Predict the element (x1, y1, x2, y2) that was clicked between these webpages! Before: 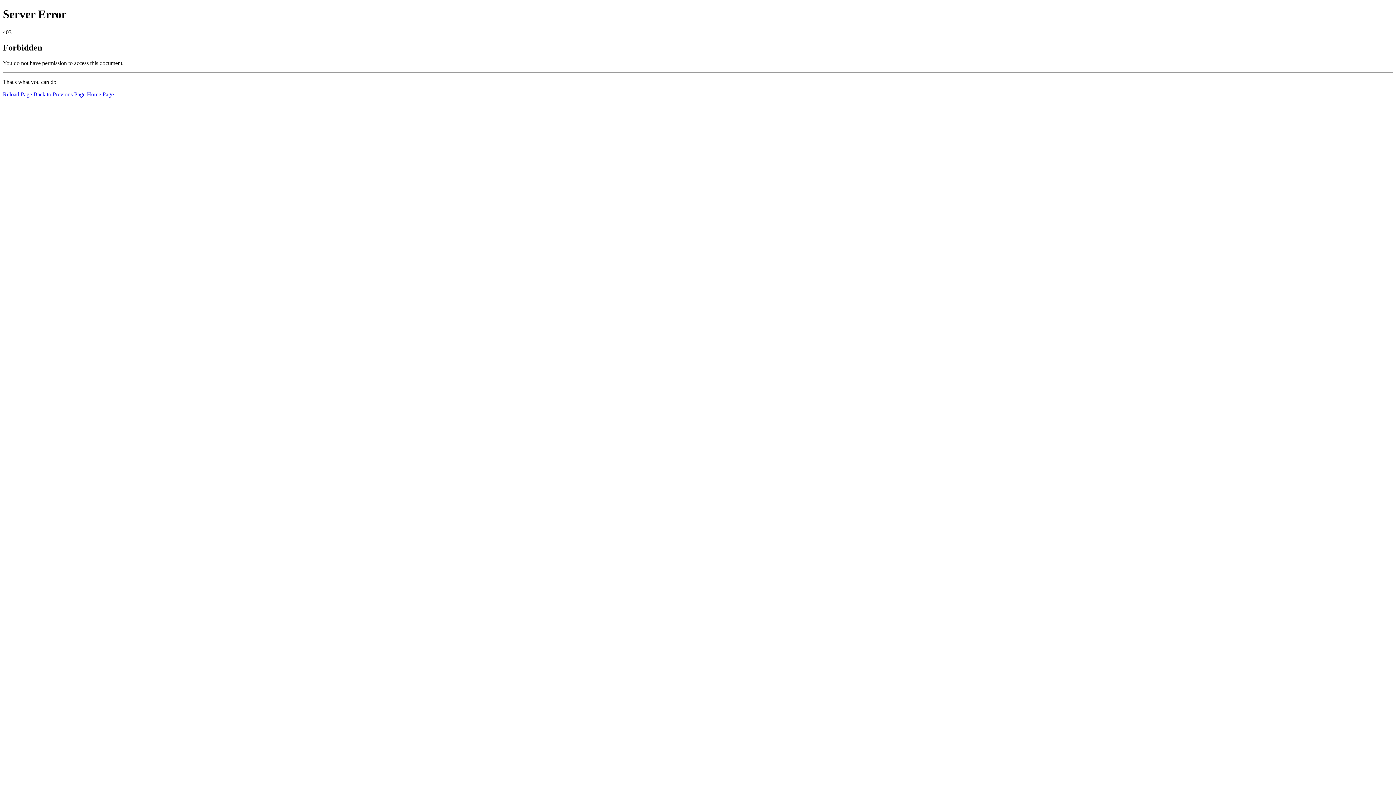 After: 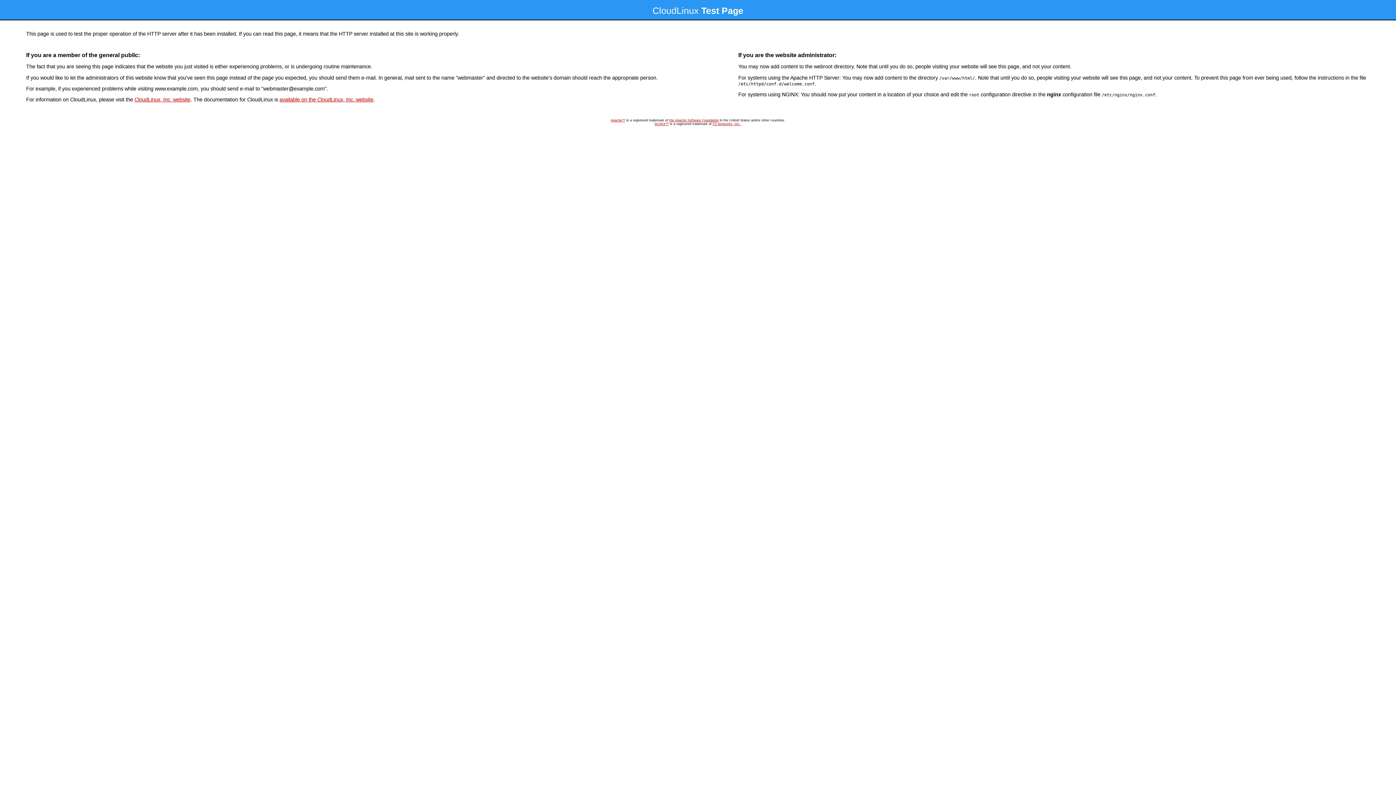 Action: label: Home Page bbox: (86, 91, 113, 97)